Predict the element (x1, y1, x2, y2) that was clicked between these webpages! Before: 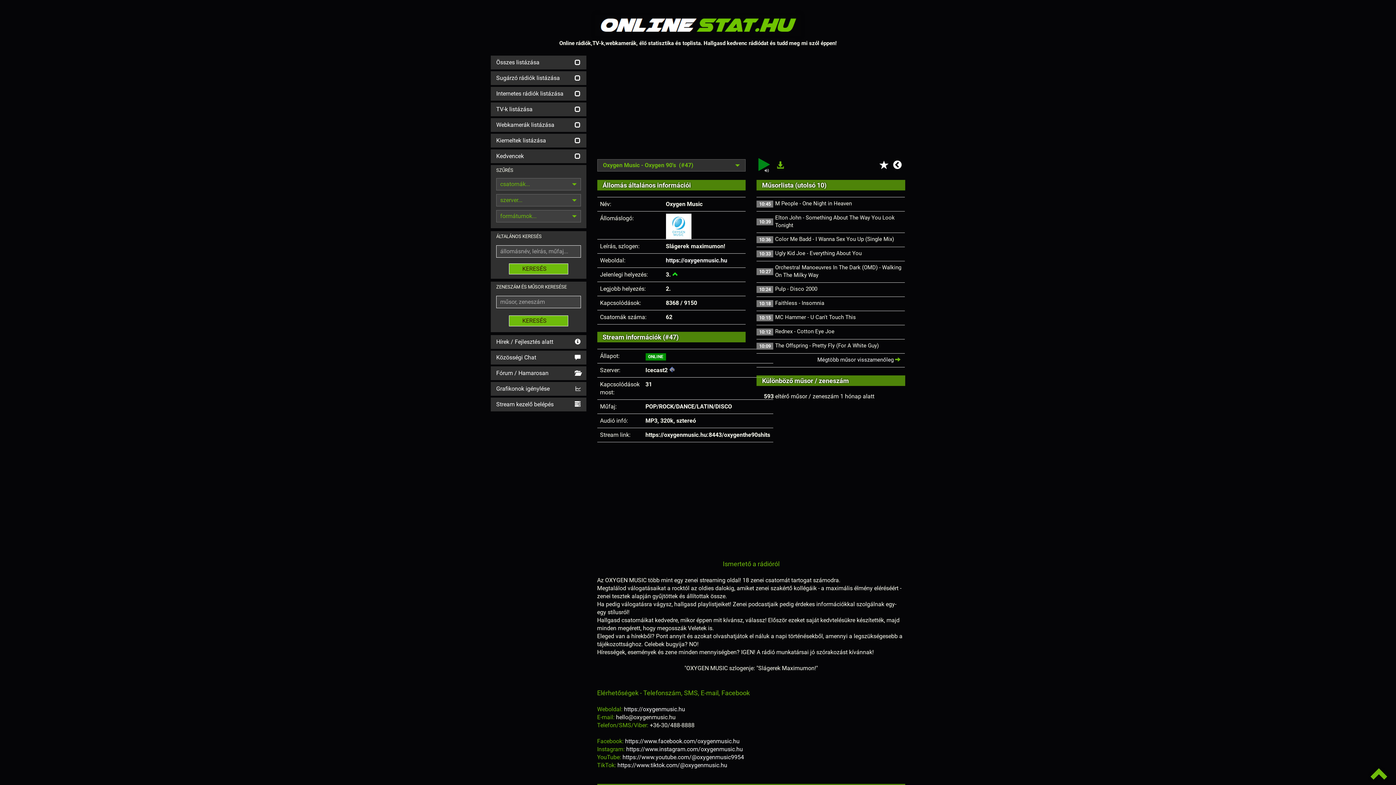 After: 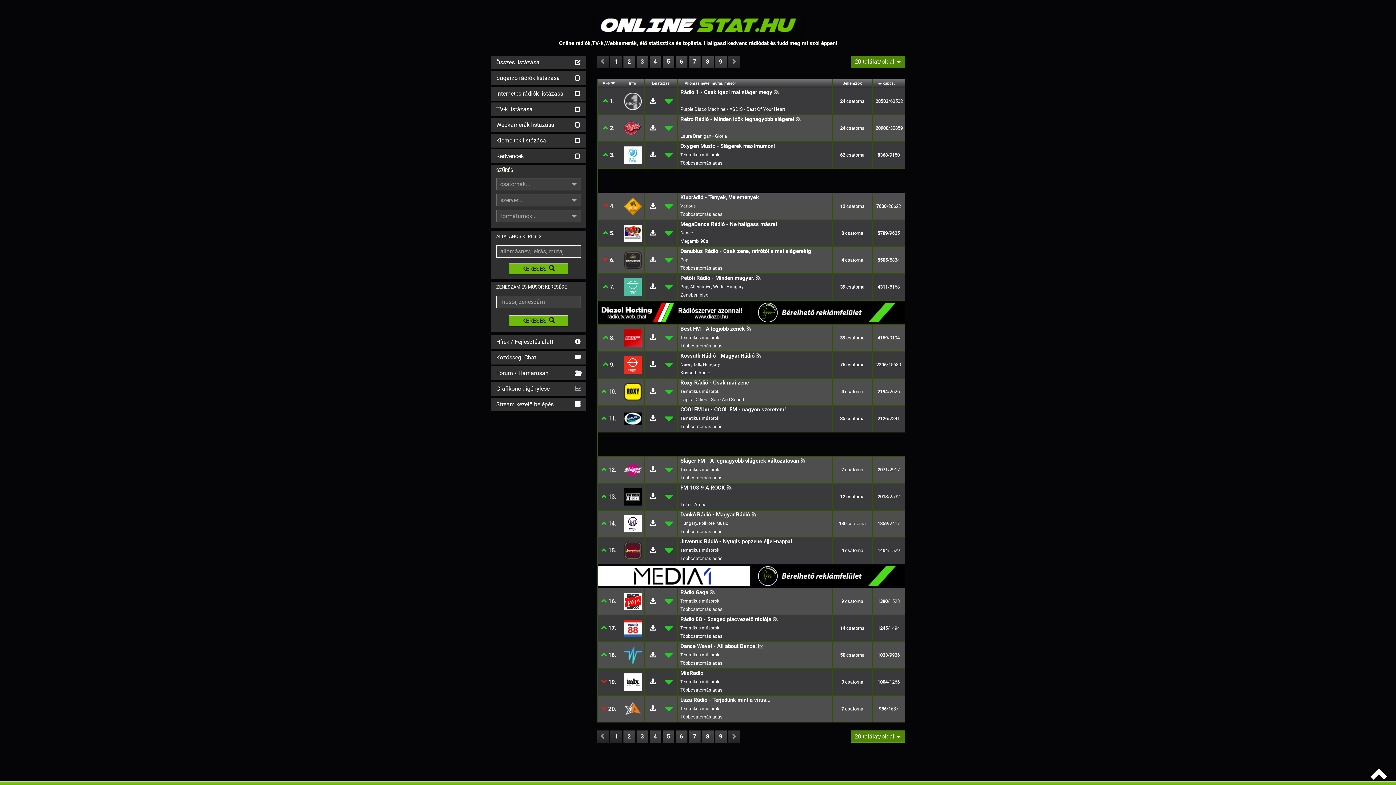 Action: bbox: (595, 14, 800, 36)